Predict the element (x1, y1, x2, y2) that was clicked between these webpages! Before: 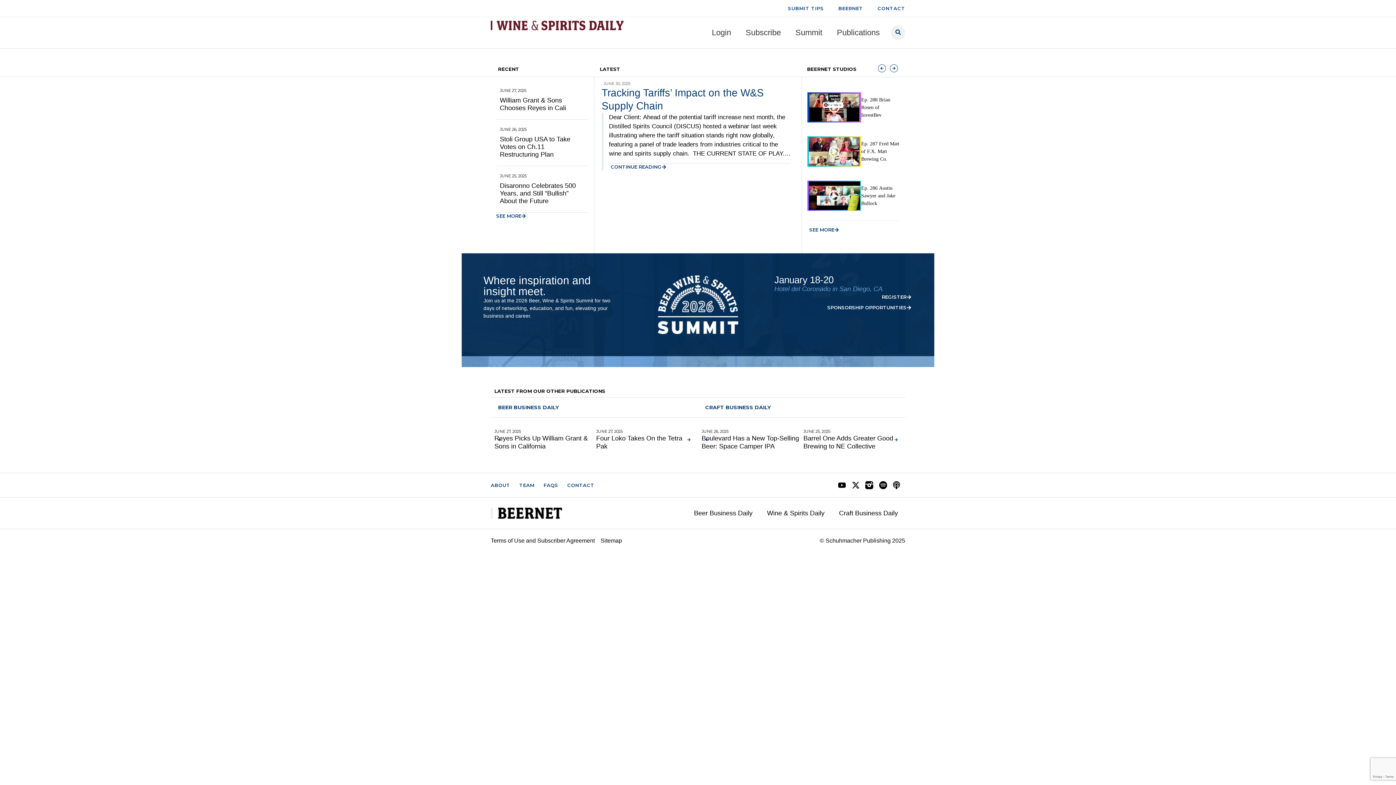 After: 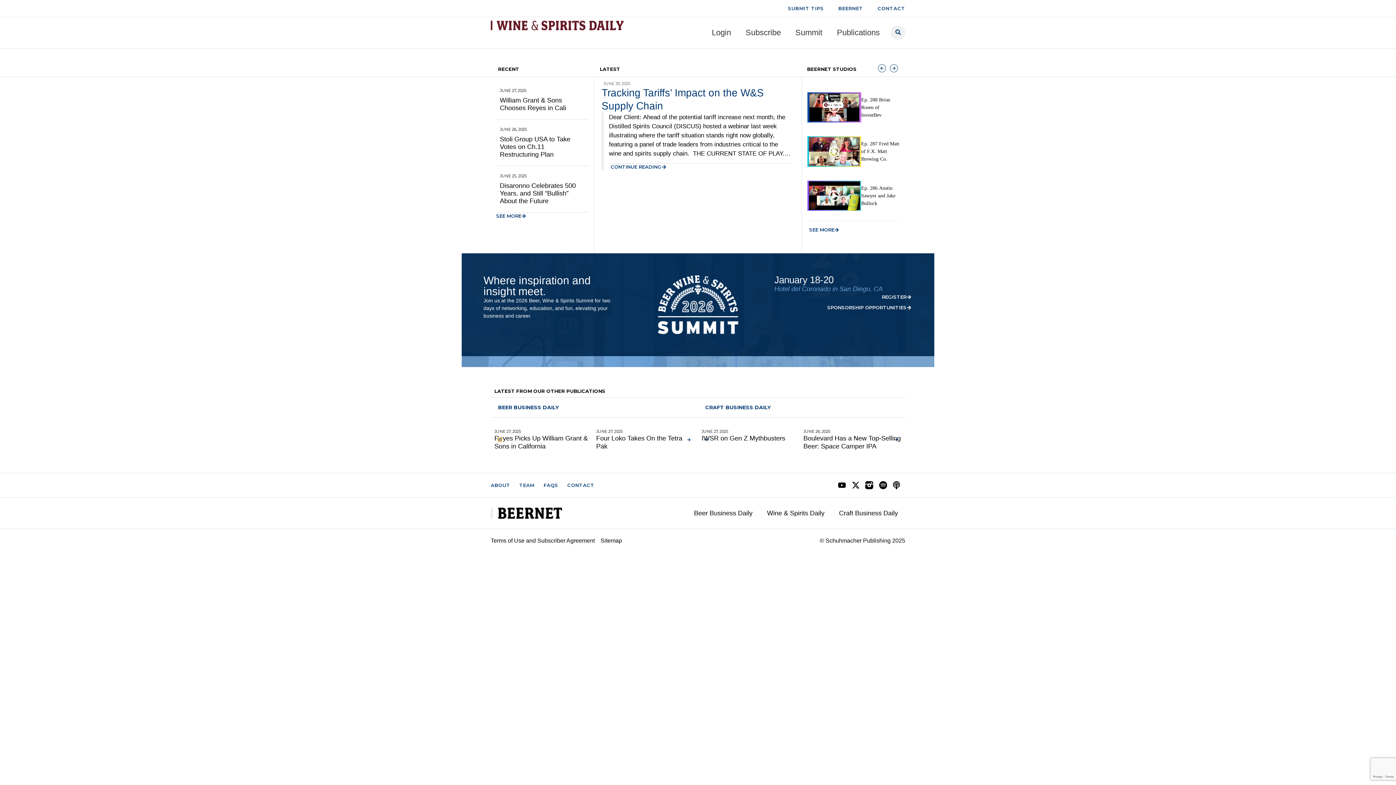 Action: bbox: (498, 438, 501, 441) label: Previous slide